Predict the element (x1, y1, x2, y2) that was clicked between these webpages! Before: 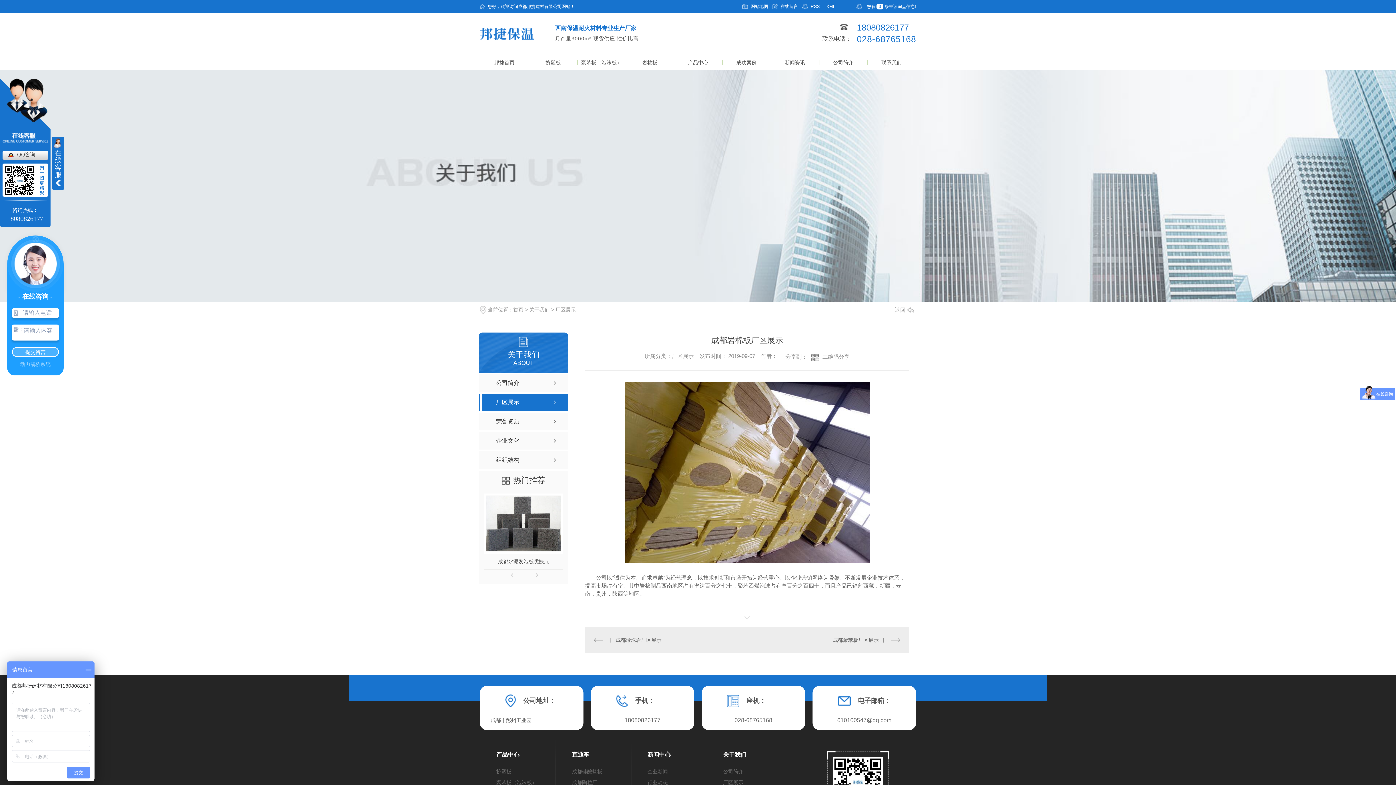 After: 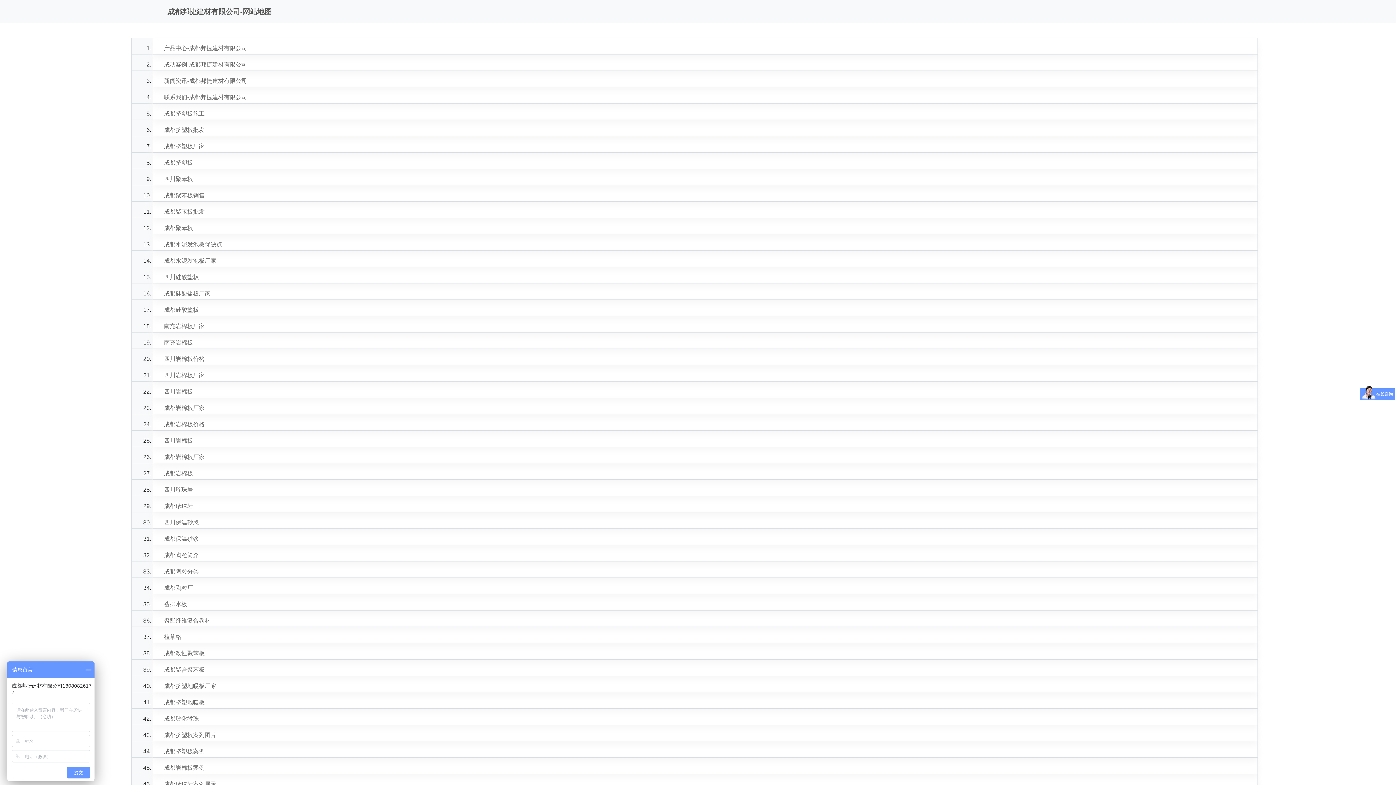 Action: label: 网站地图 bbox: (750, 4, 768, 9)